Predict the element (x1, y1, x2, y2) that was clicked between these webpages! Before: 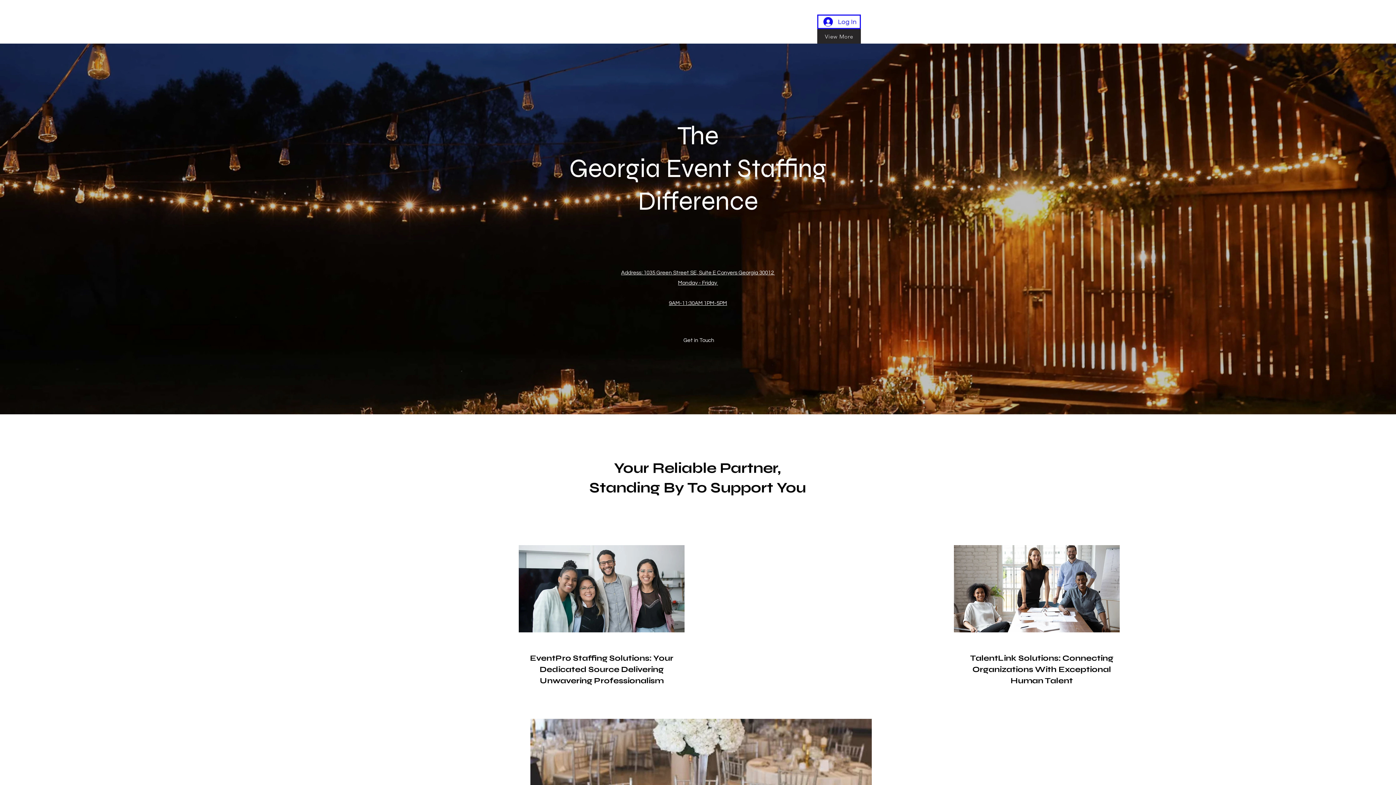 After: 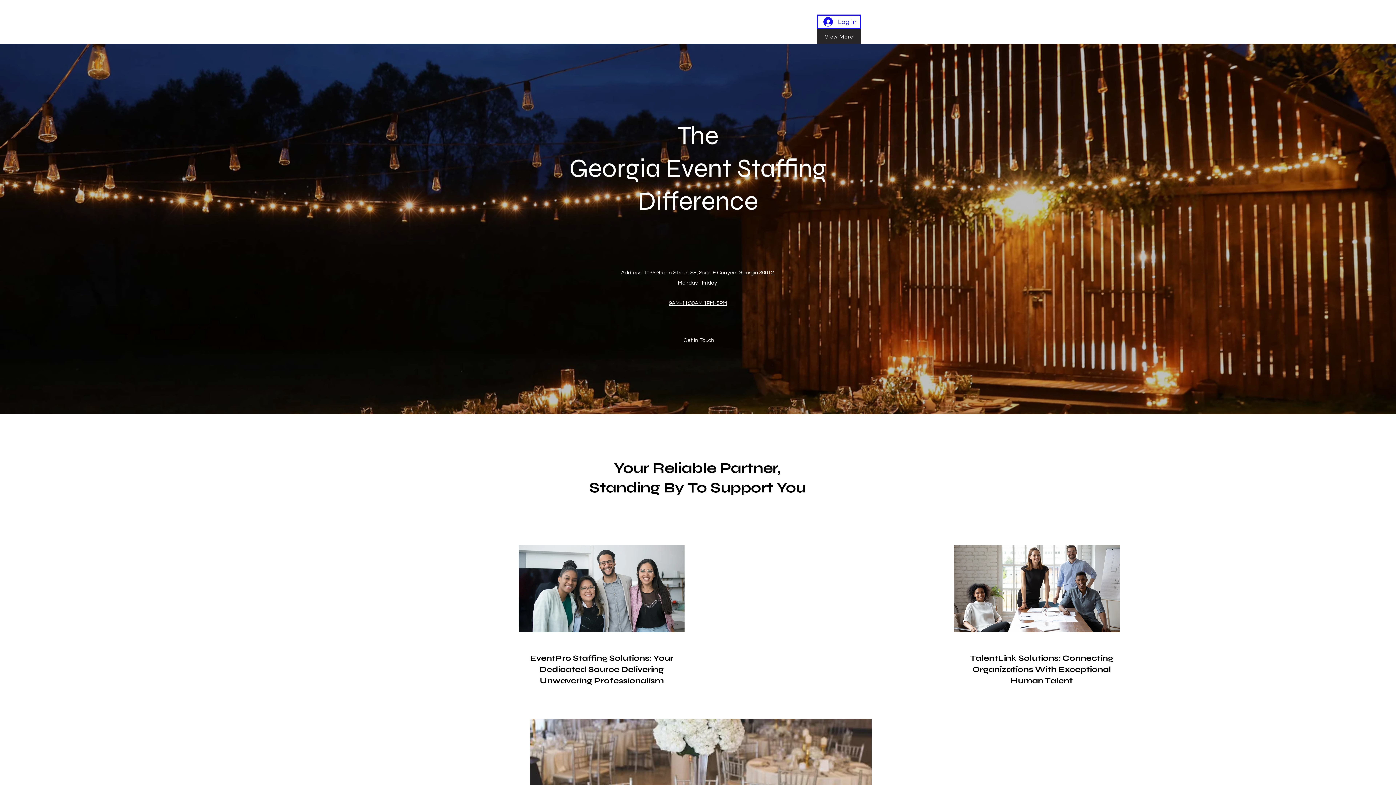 Action: bbox: (683, 335, 714, 346) label: Get in Touch